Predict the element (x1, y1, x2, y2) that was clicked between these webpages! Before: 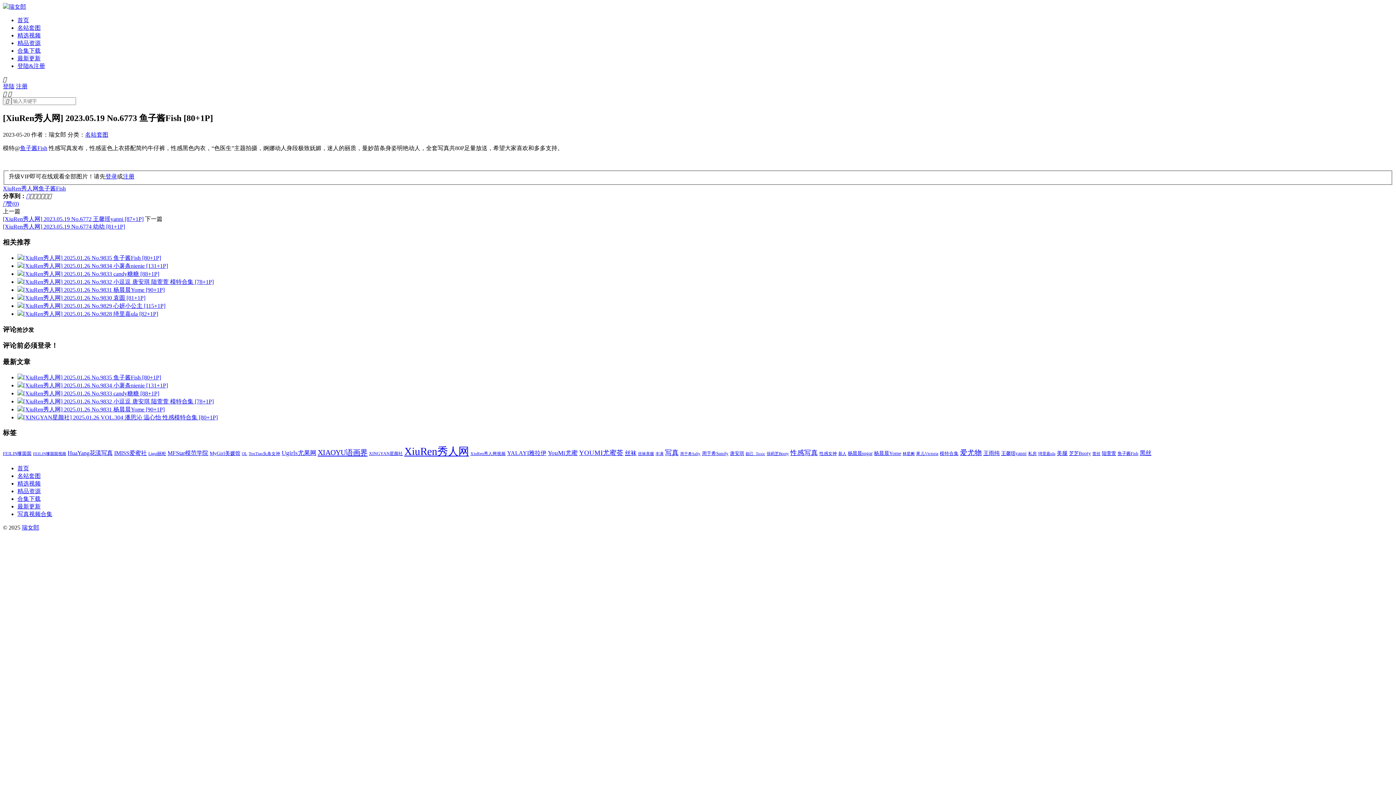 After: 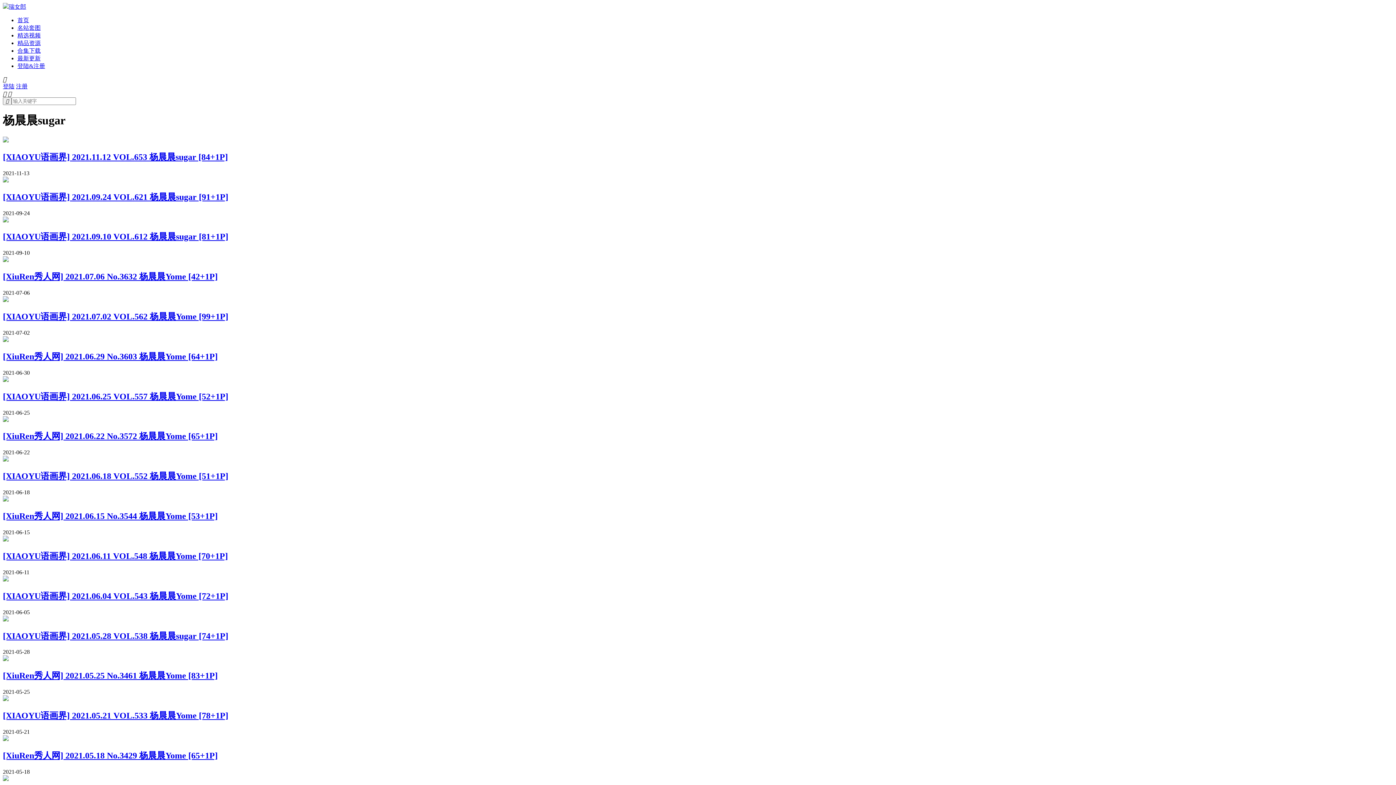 Action: bbox: (848, 450, 872, 456) label: 杨晨晨sugar (254个项目)